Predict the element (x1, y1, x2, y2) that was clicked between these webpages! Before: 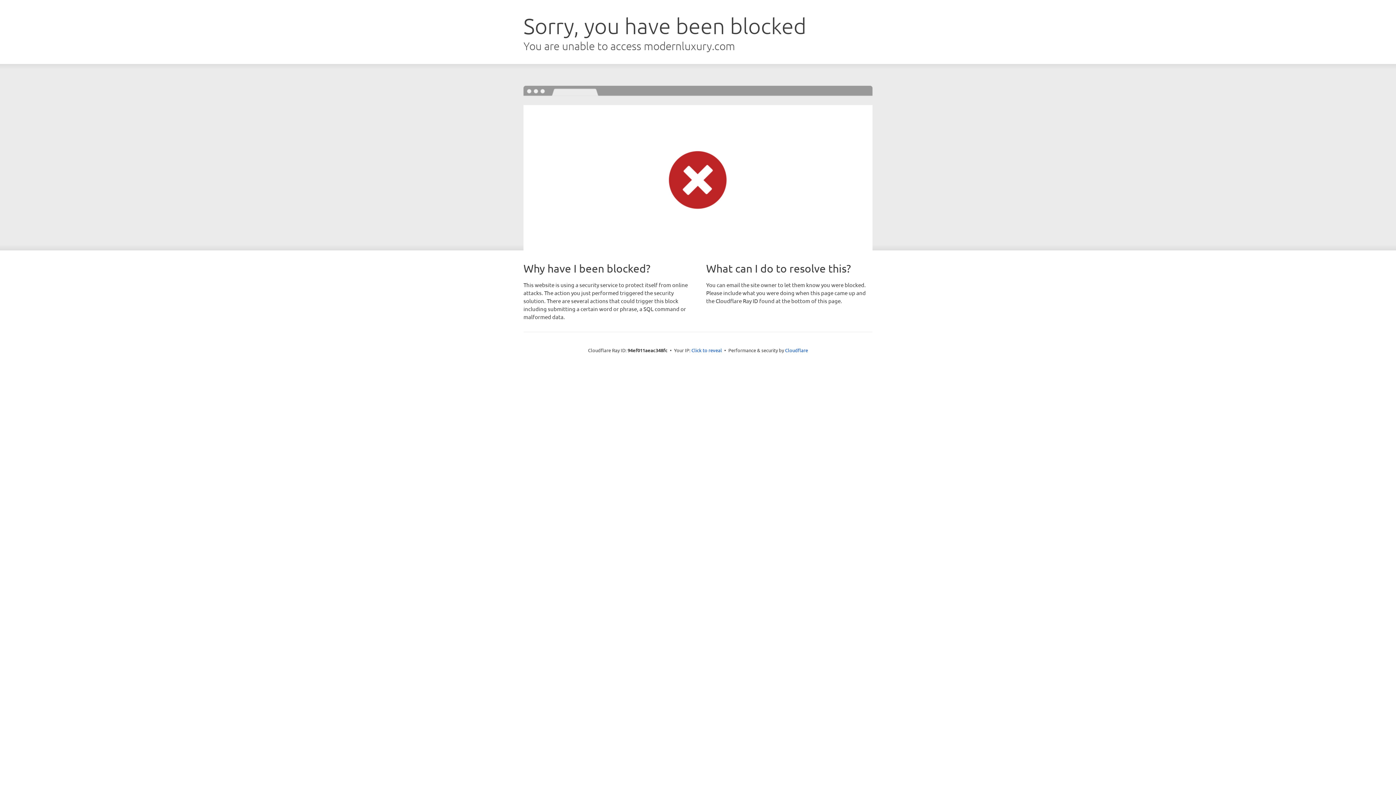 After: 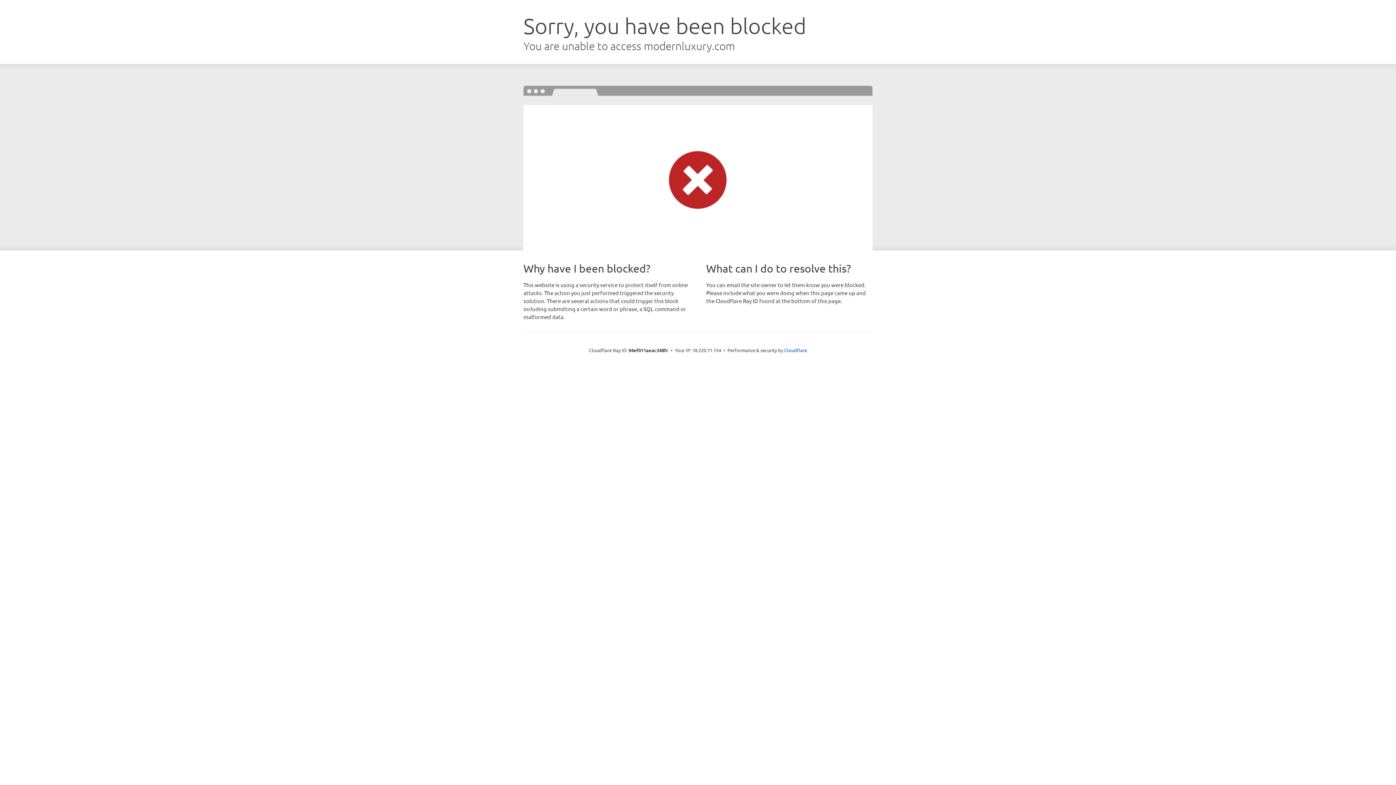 Action: bbox: (691, 346, 722, 353) label: Click to reveal